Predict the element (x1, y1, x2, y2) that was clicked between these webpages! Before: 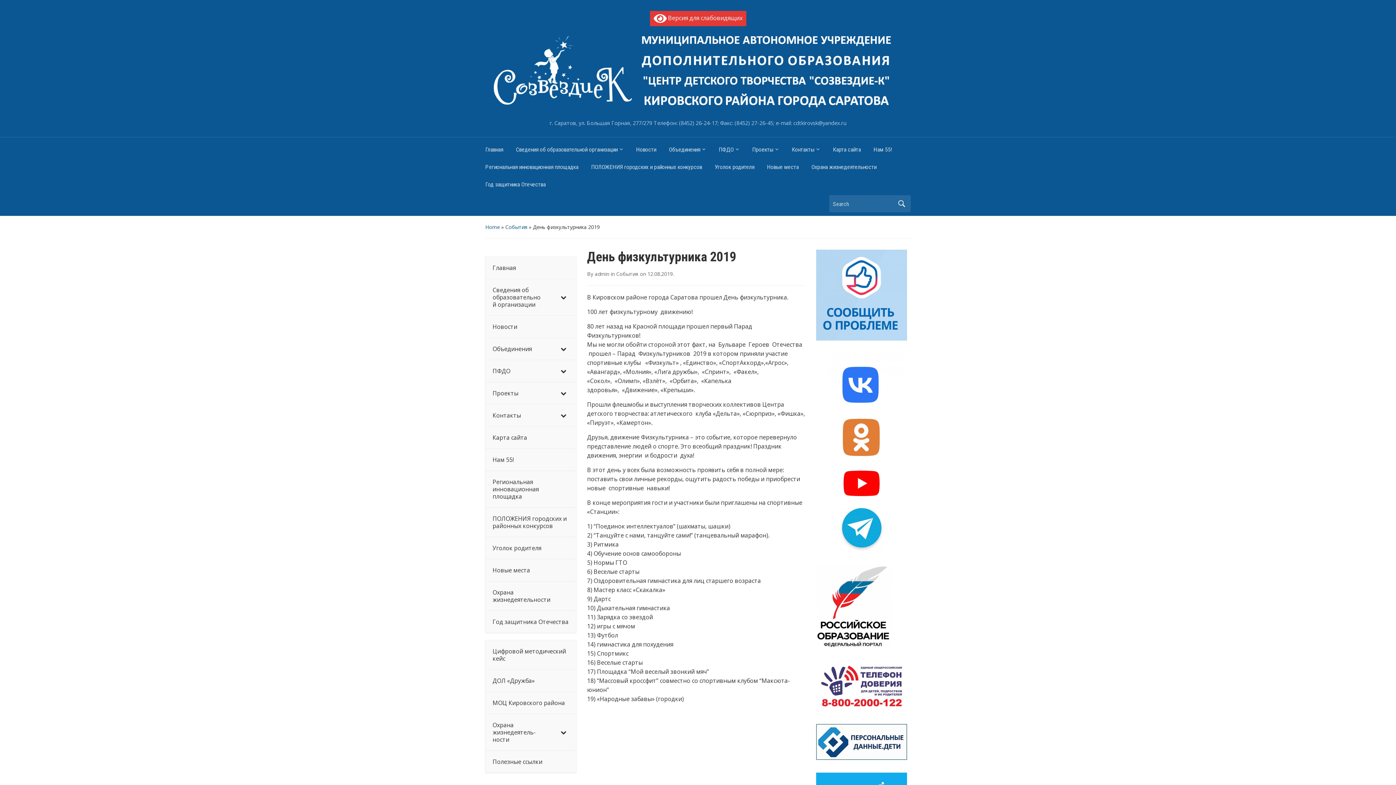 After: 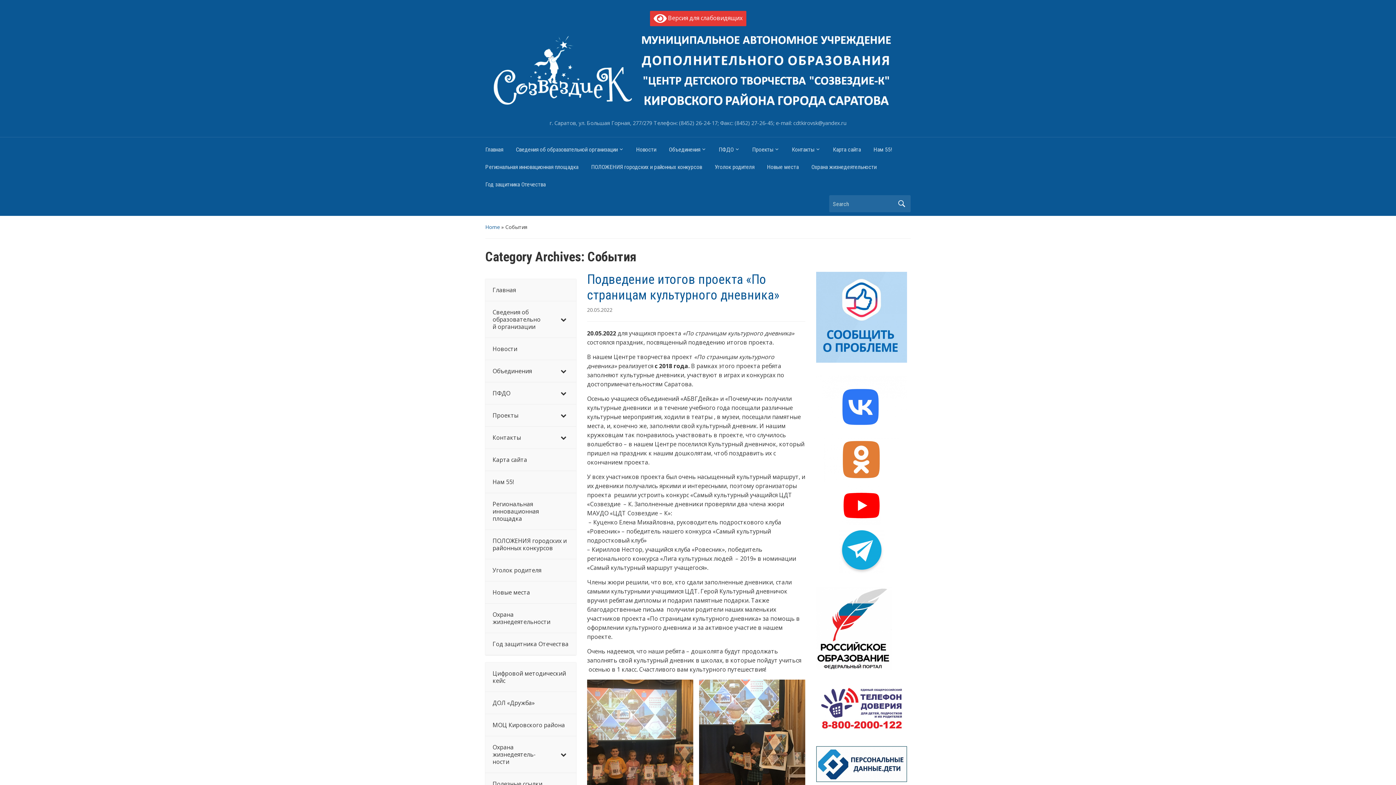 Action: label: События bbox: (505, 223, 527, 230)